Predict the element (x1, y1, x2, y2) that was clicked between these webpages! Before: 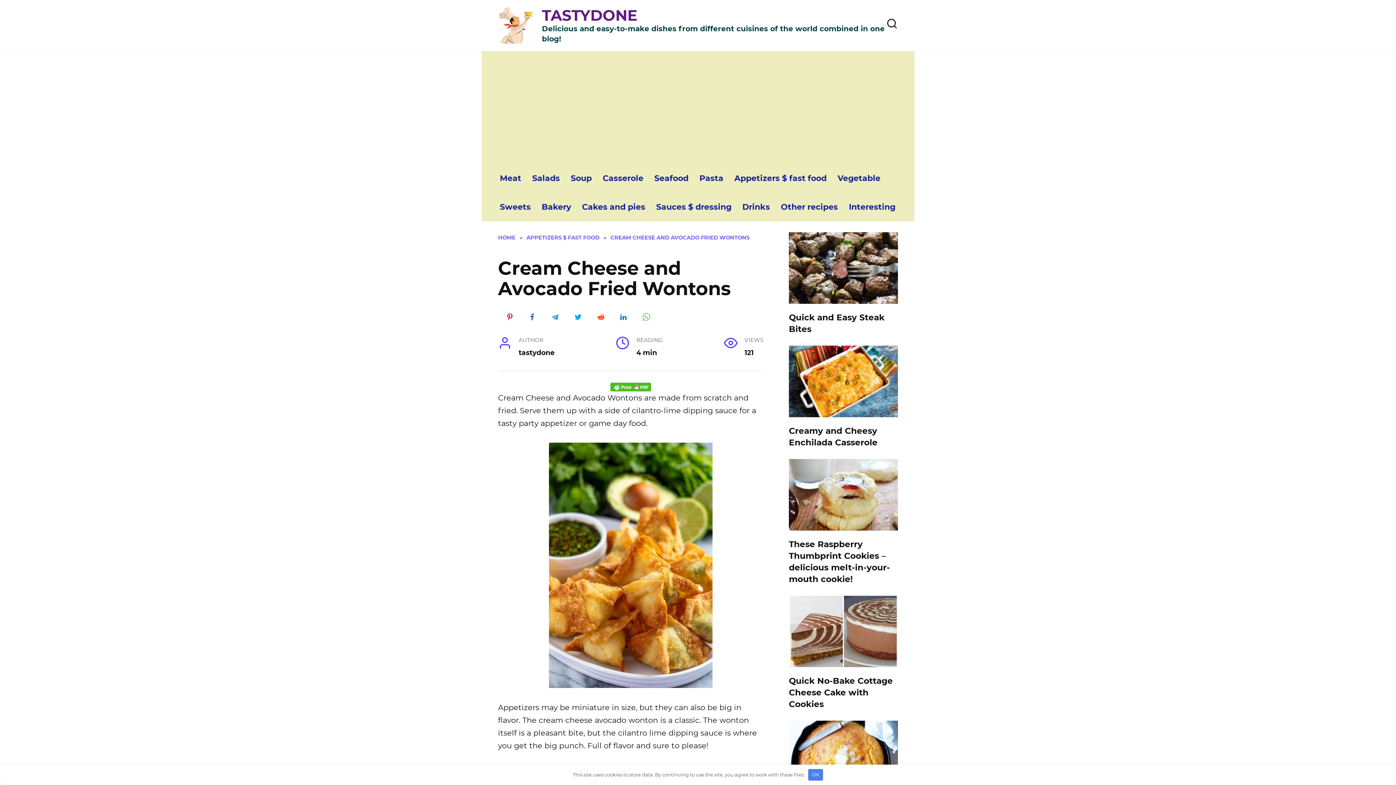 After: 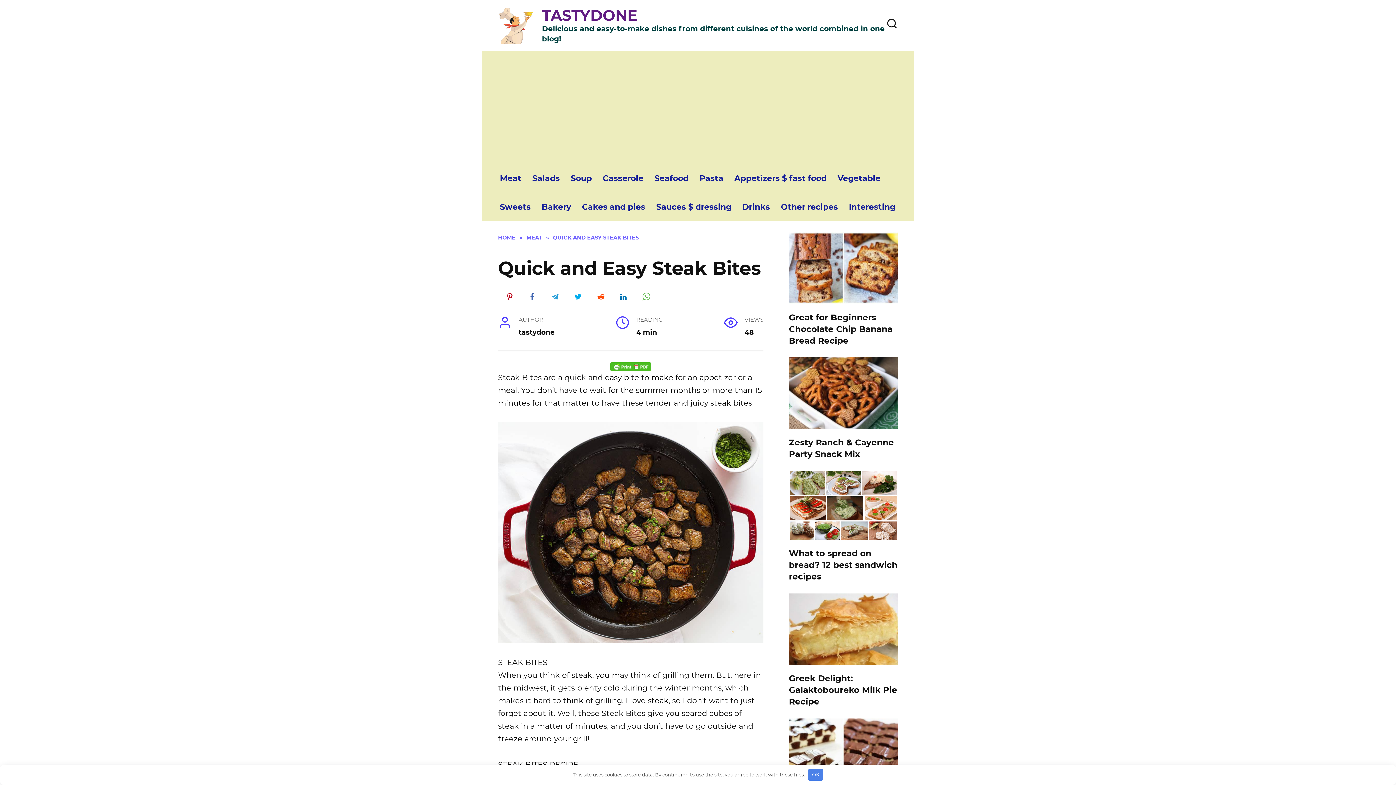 Action: bbox: (789, 291, 898, 300)